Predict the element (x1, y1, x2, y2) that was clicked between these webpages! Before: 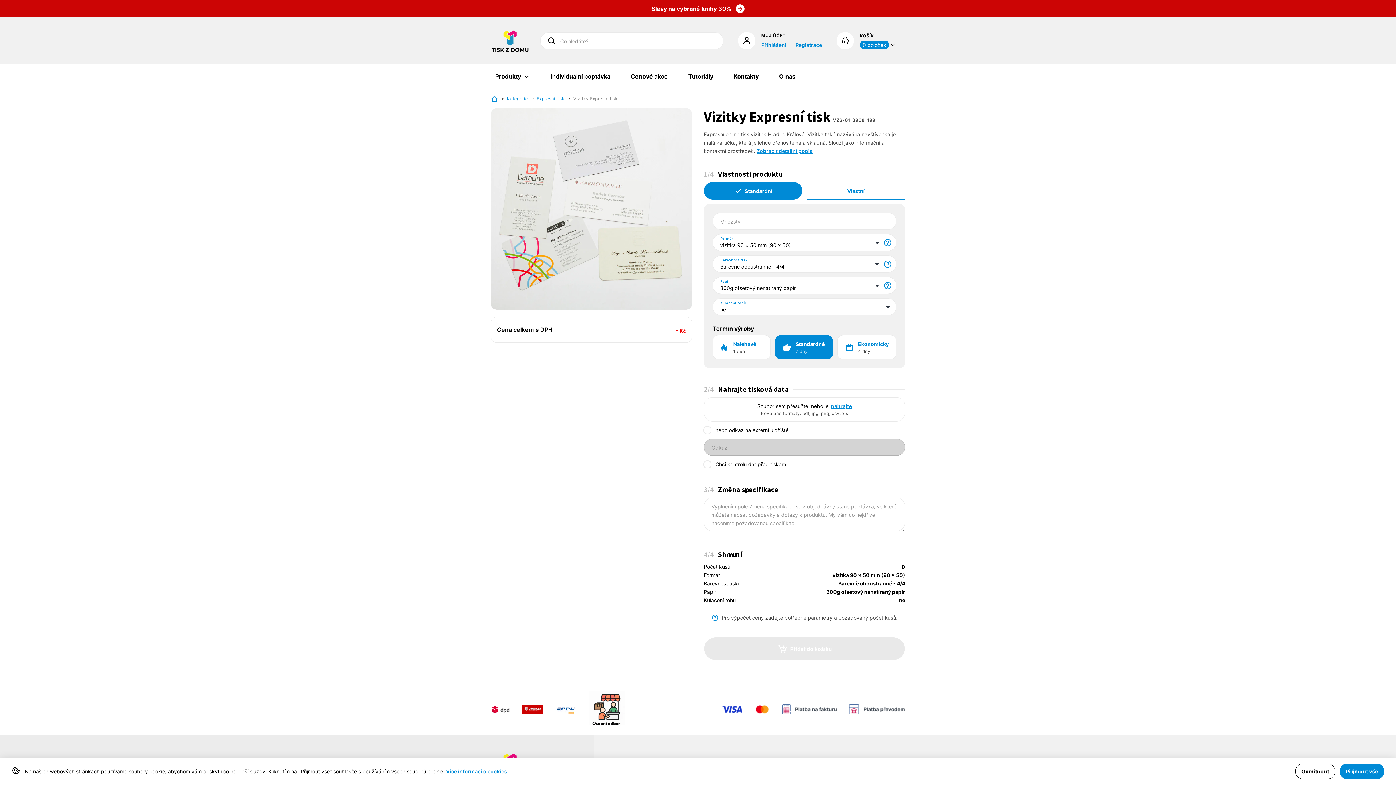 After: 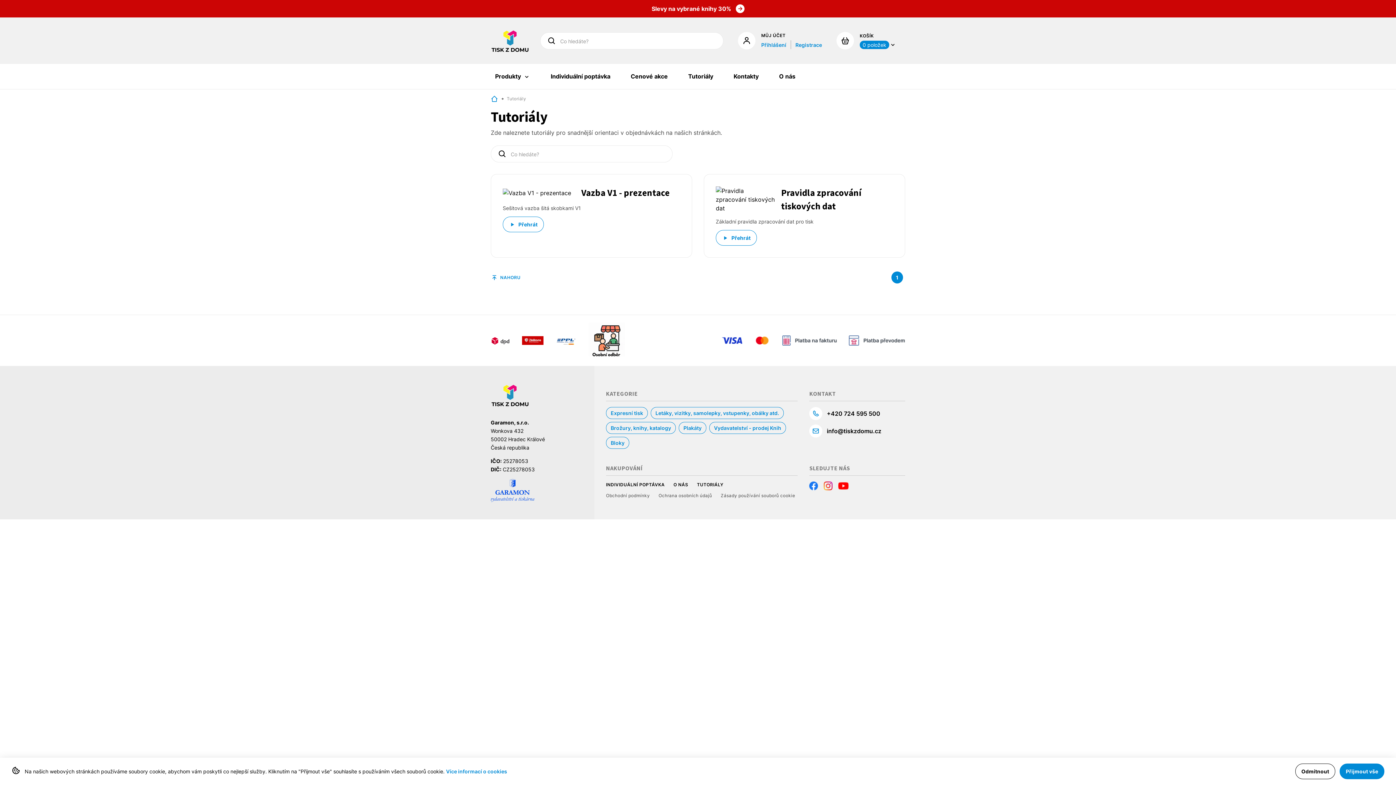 Action: bbox: (678, 65, 723, 87) label: Tutoriály